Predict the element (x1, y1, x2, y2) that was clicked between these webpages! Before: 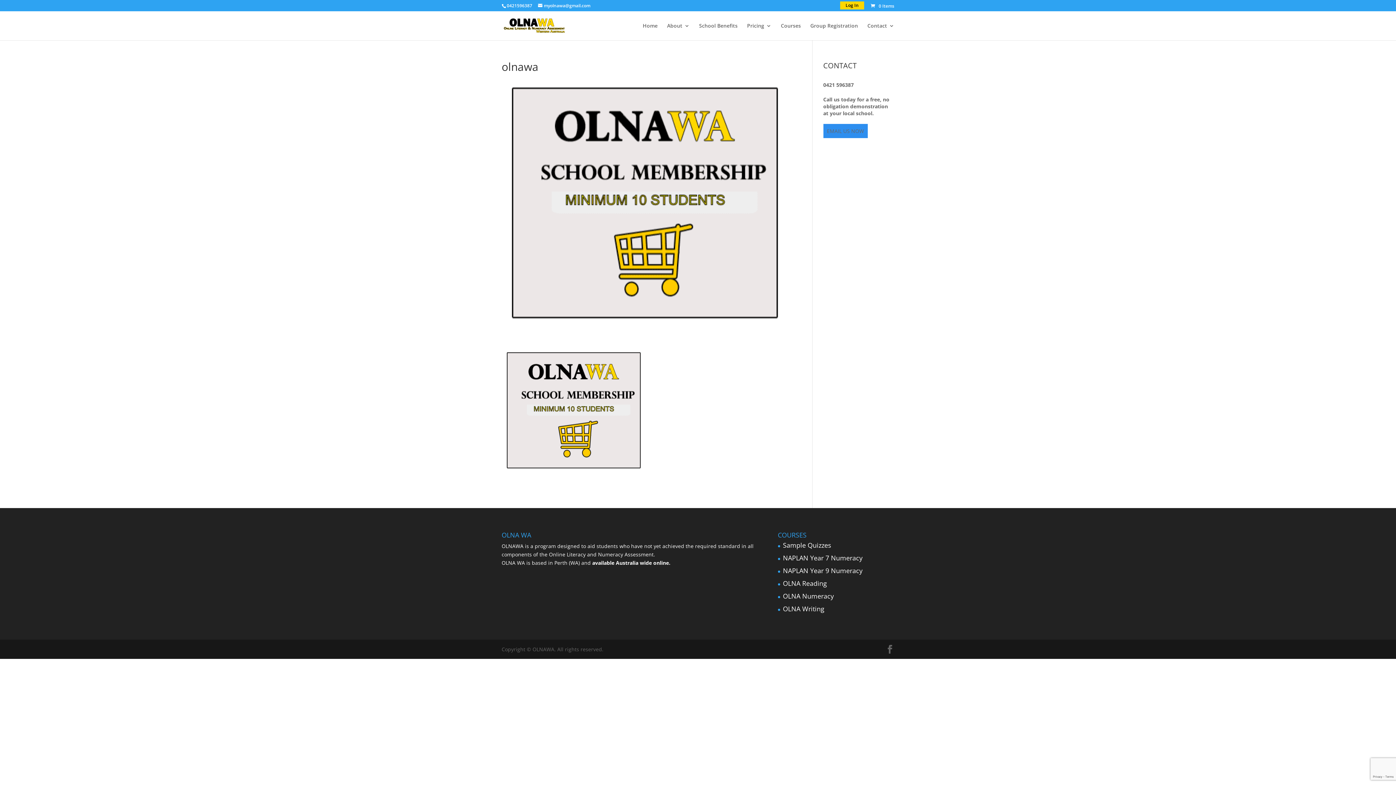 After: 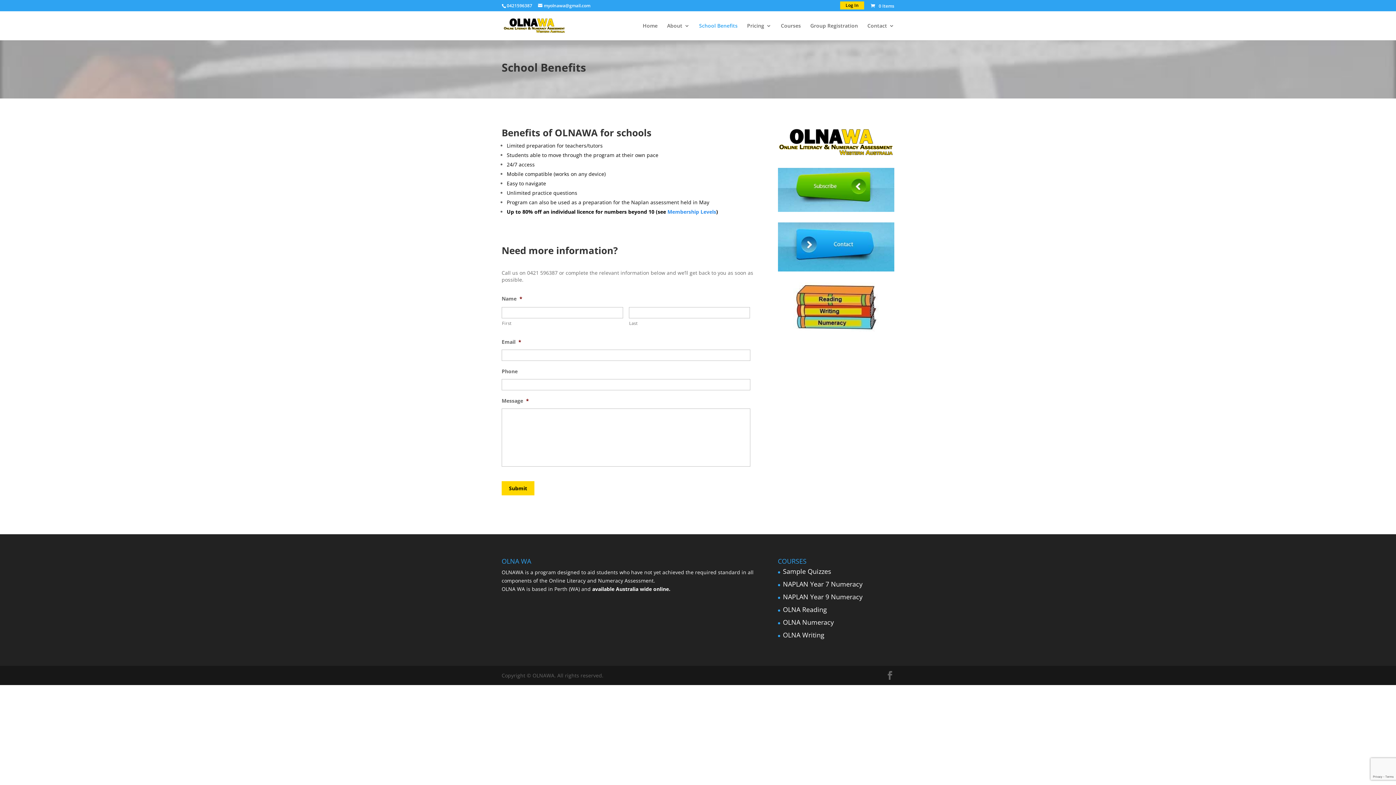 Action: bbox: (699, 23, 737, 40) label: School Benefits